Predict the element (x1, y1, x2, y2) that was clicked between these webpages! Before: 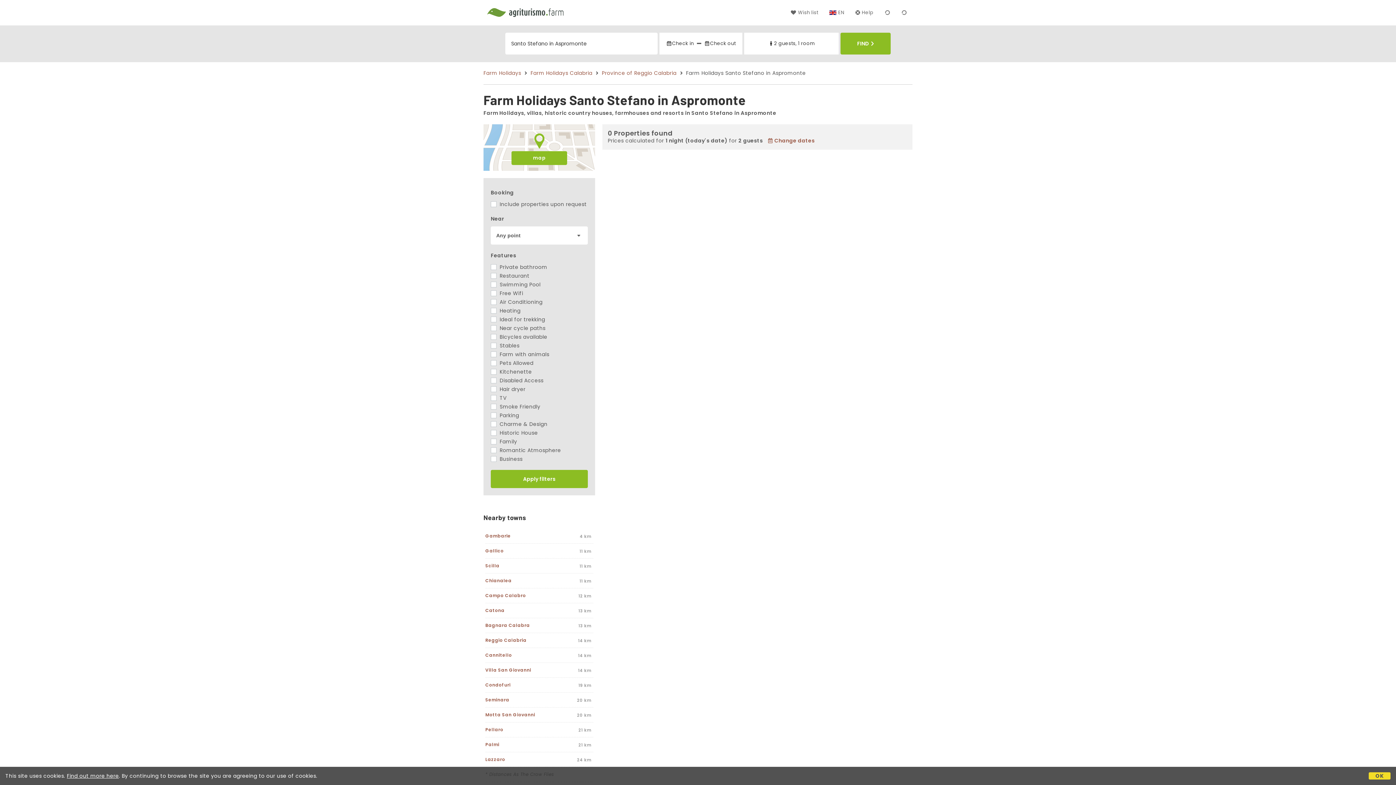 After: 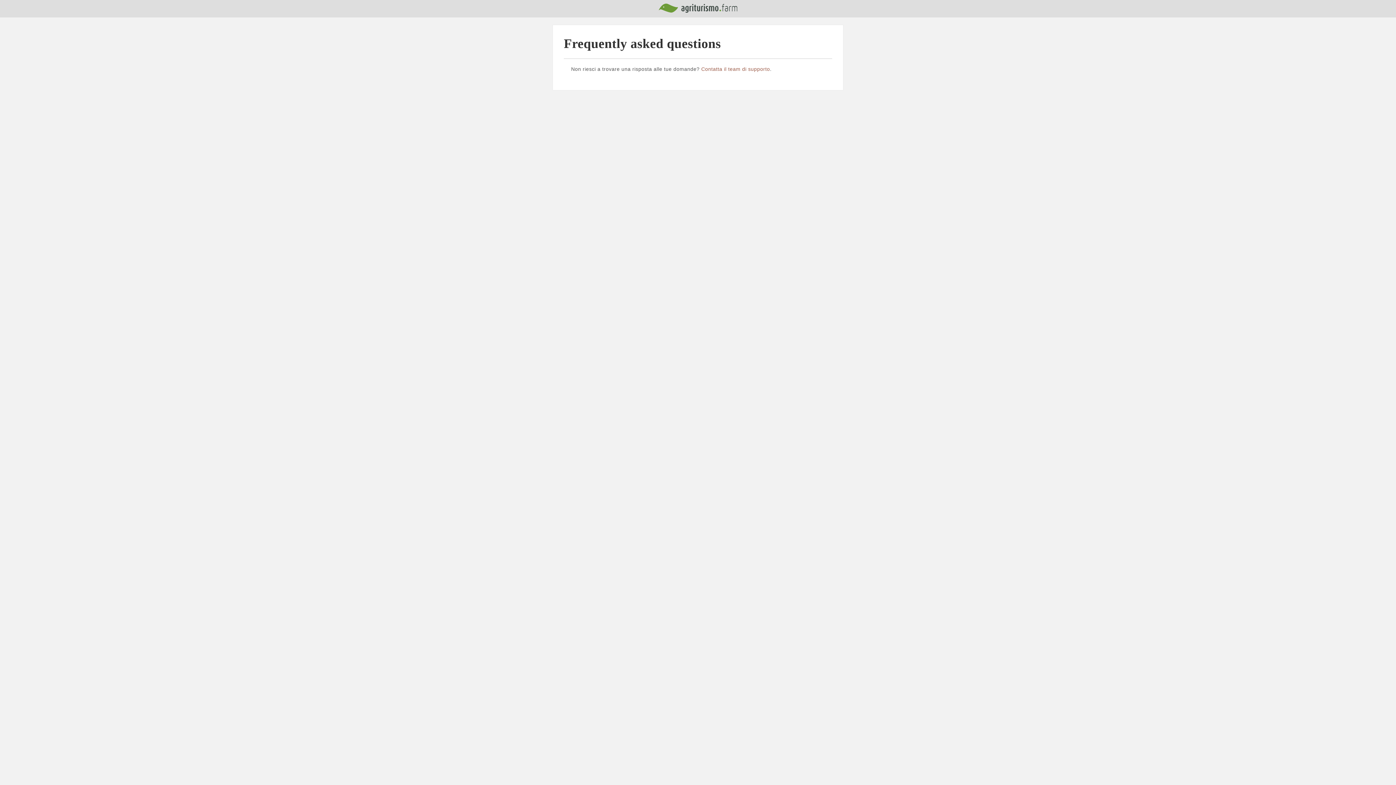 Action: label: Help bbox: (855, 9, 873, 16)